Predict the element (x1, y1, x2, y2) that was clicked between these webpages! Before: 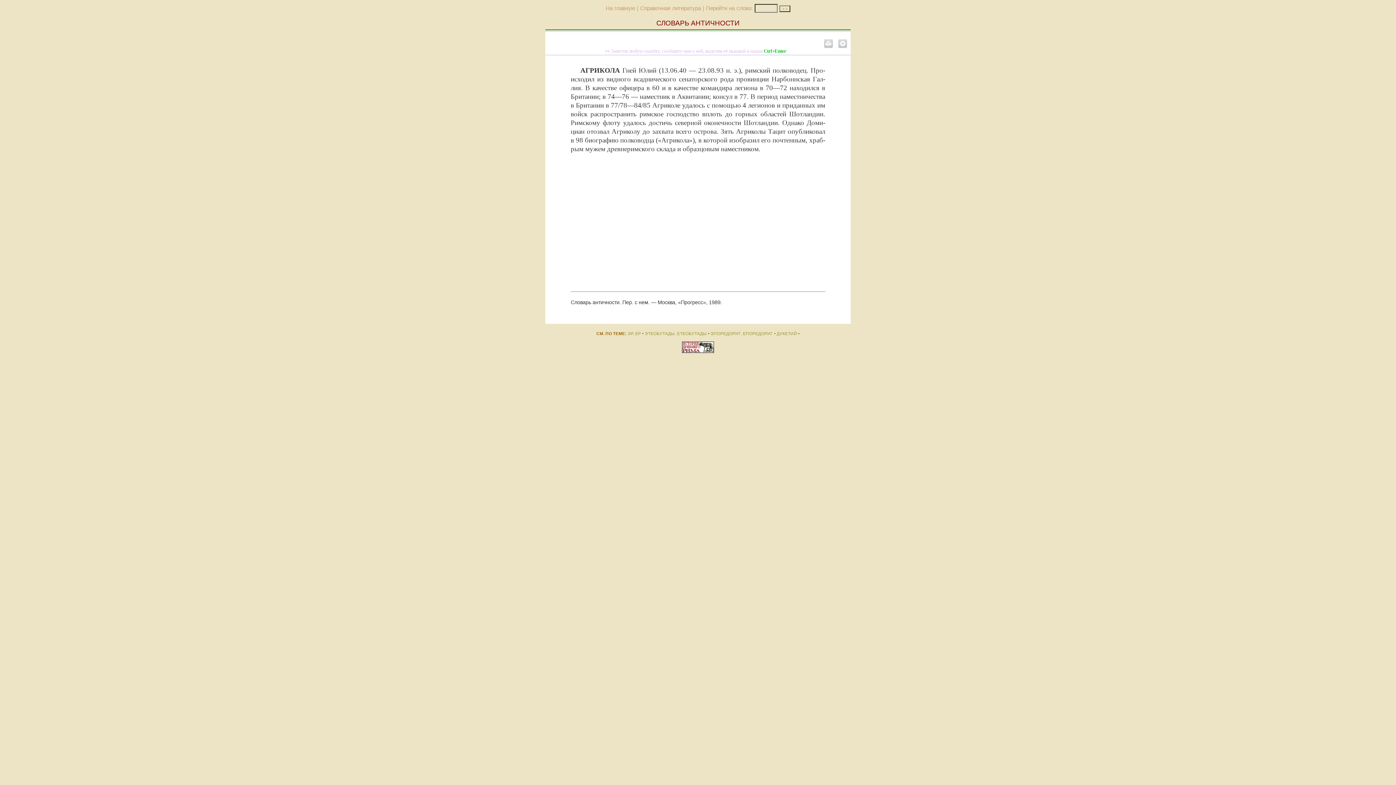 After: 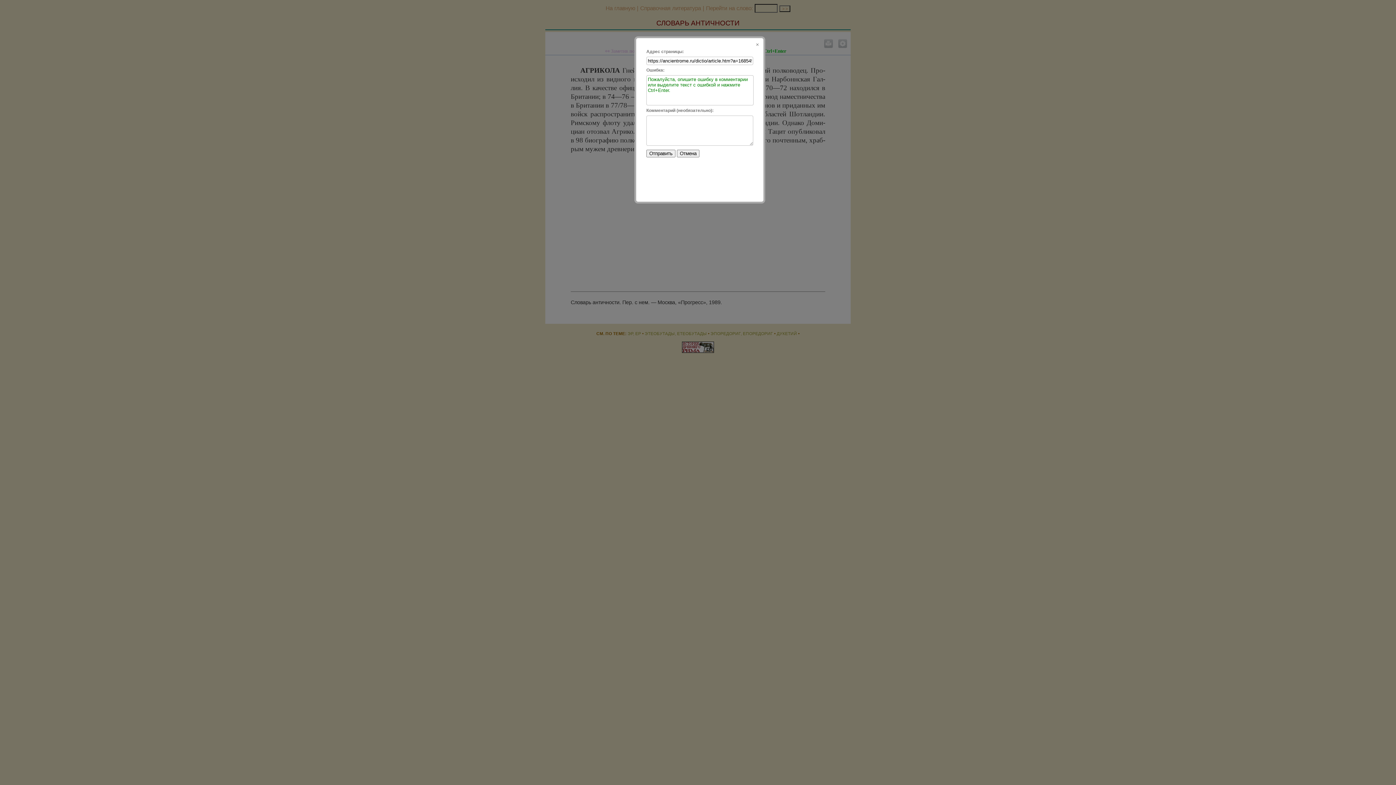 Action: bbox: (545, 48, 850, 55)